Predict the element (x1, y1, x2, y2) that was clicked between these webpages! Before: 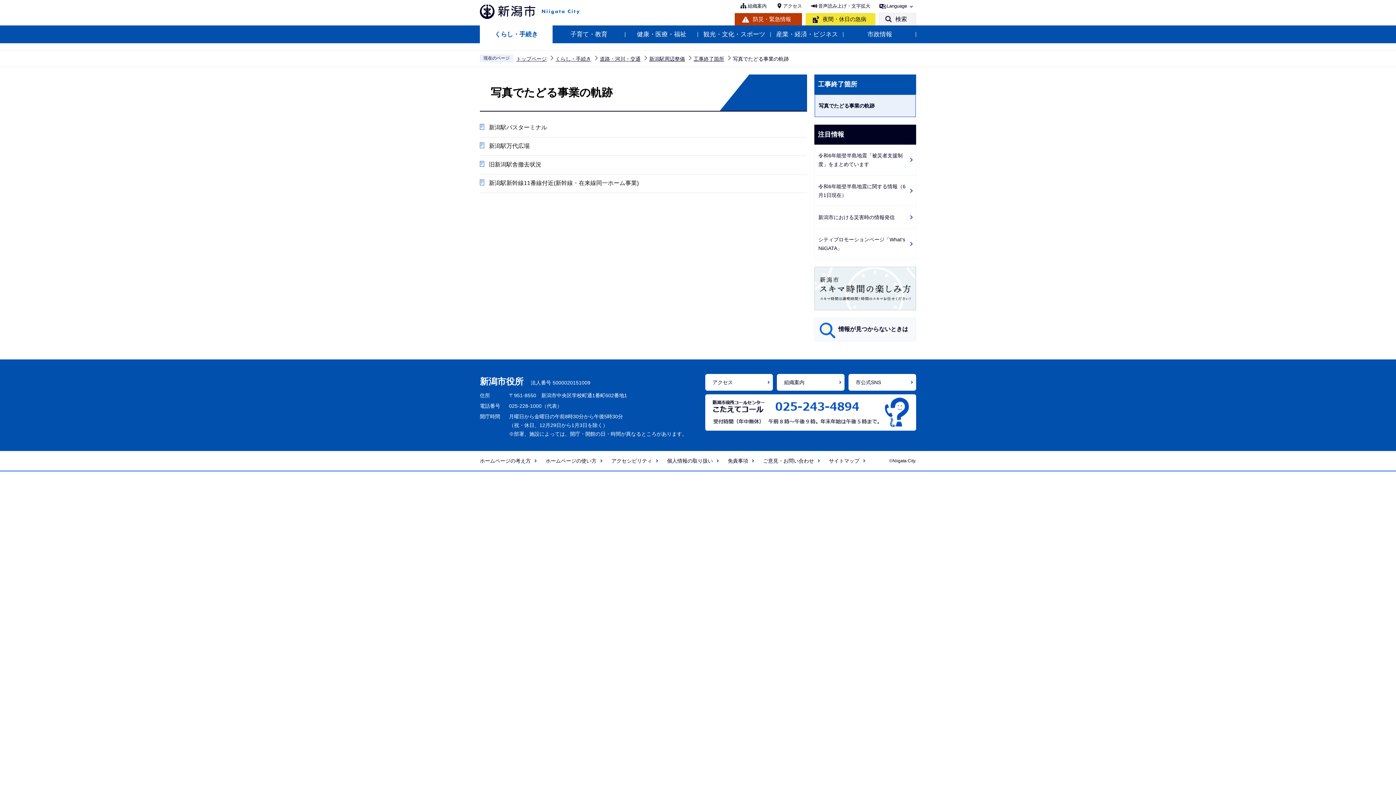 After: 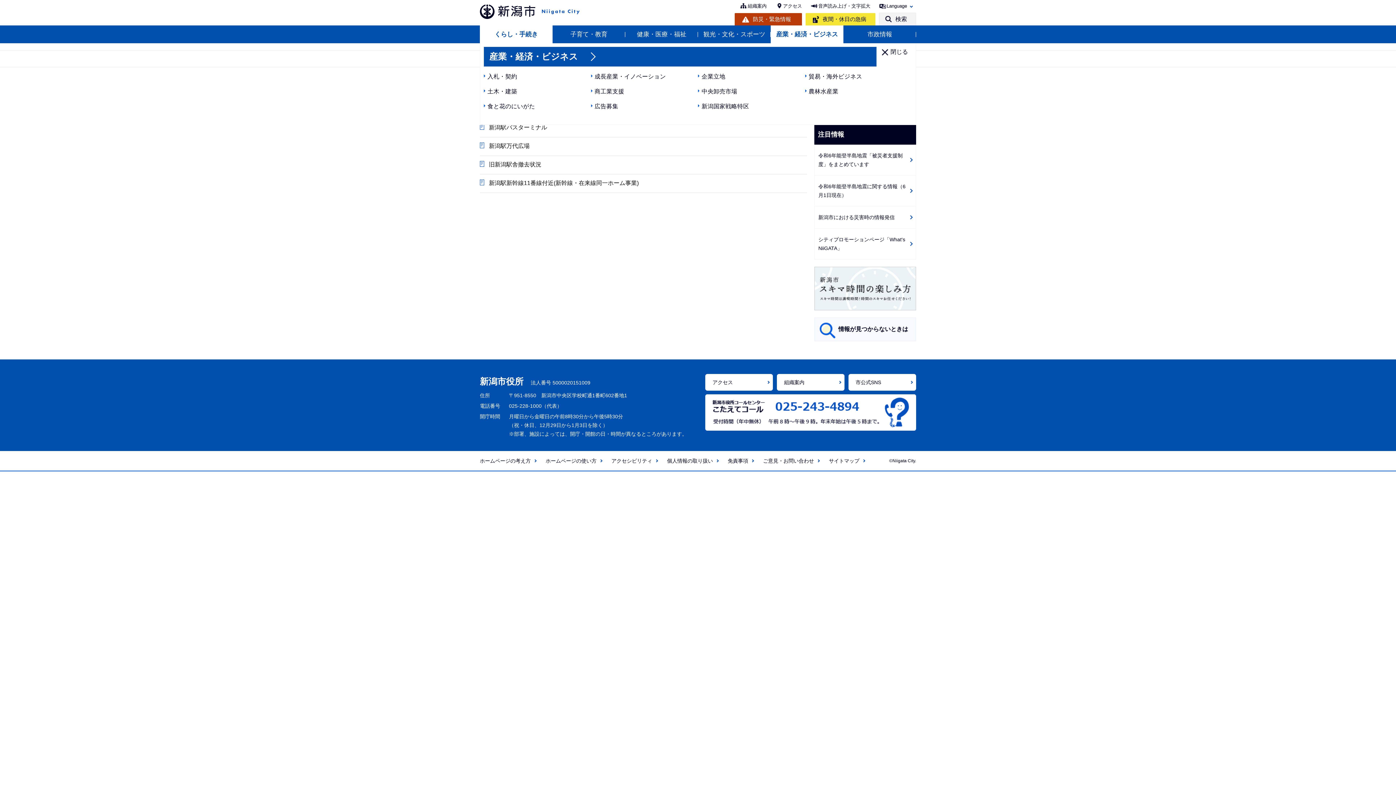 Action: label: 産業・経済・ビジネス bbox: (770, 25, 843, 43)